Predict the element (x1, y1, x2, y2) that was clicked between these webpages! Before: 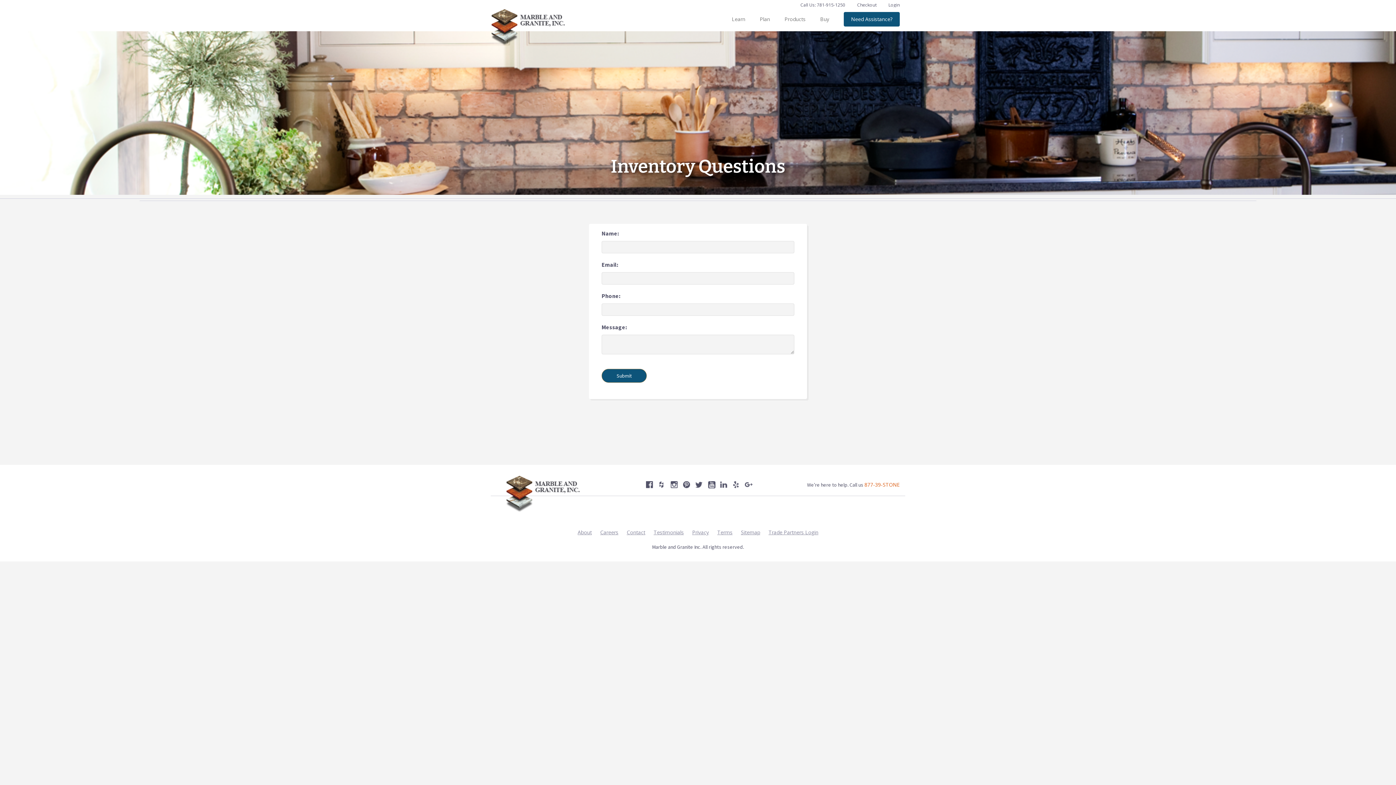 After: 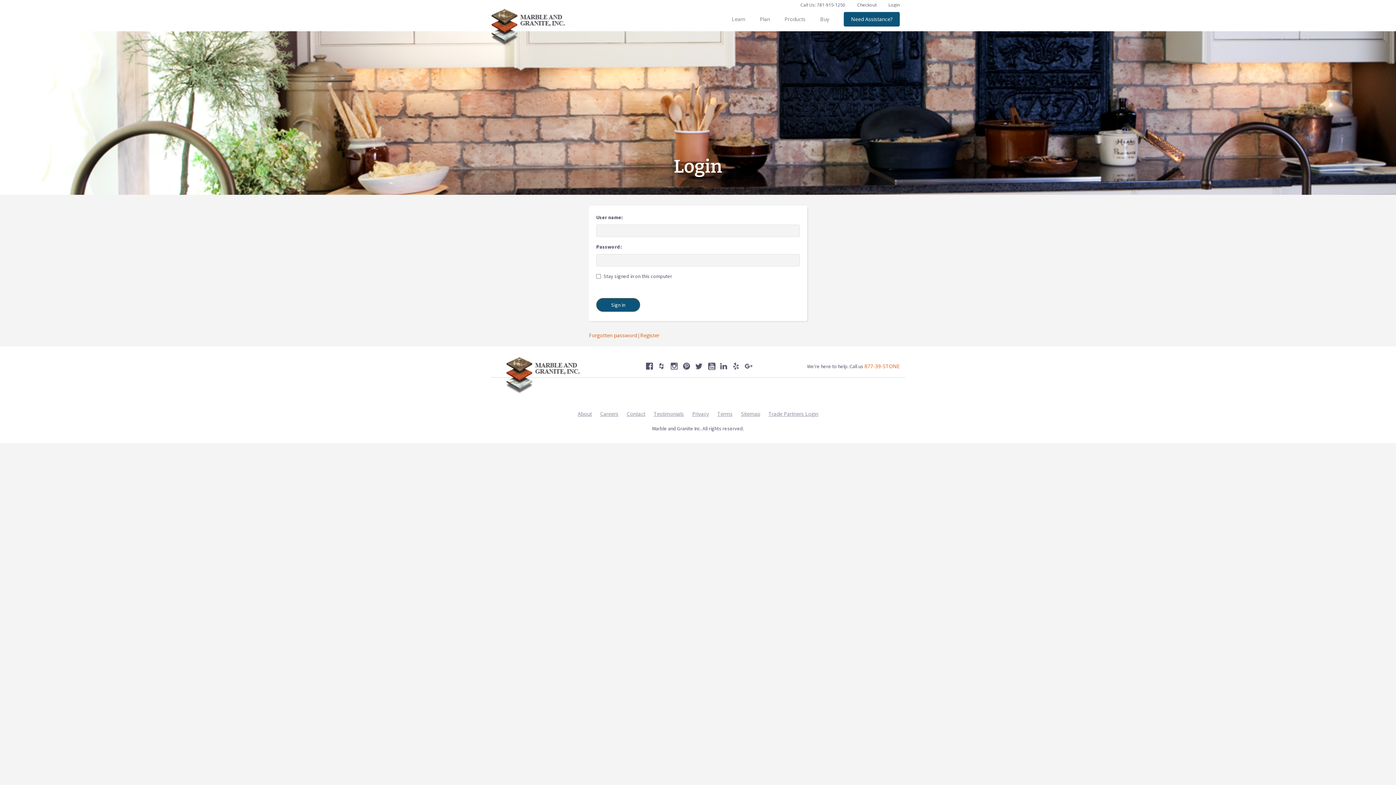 Action: bbox: (883, 1, 905, 8) label: Login